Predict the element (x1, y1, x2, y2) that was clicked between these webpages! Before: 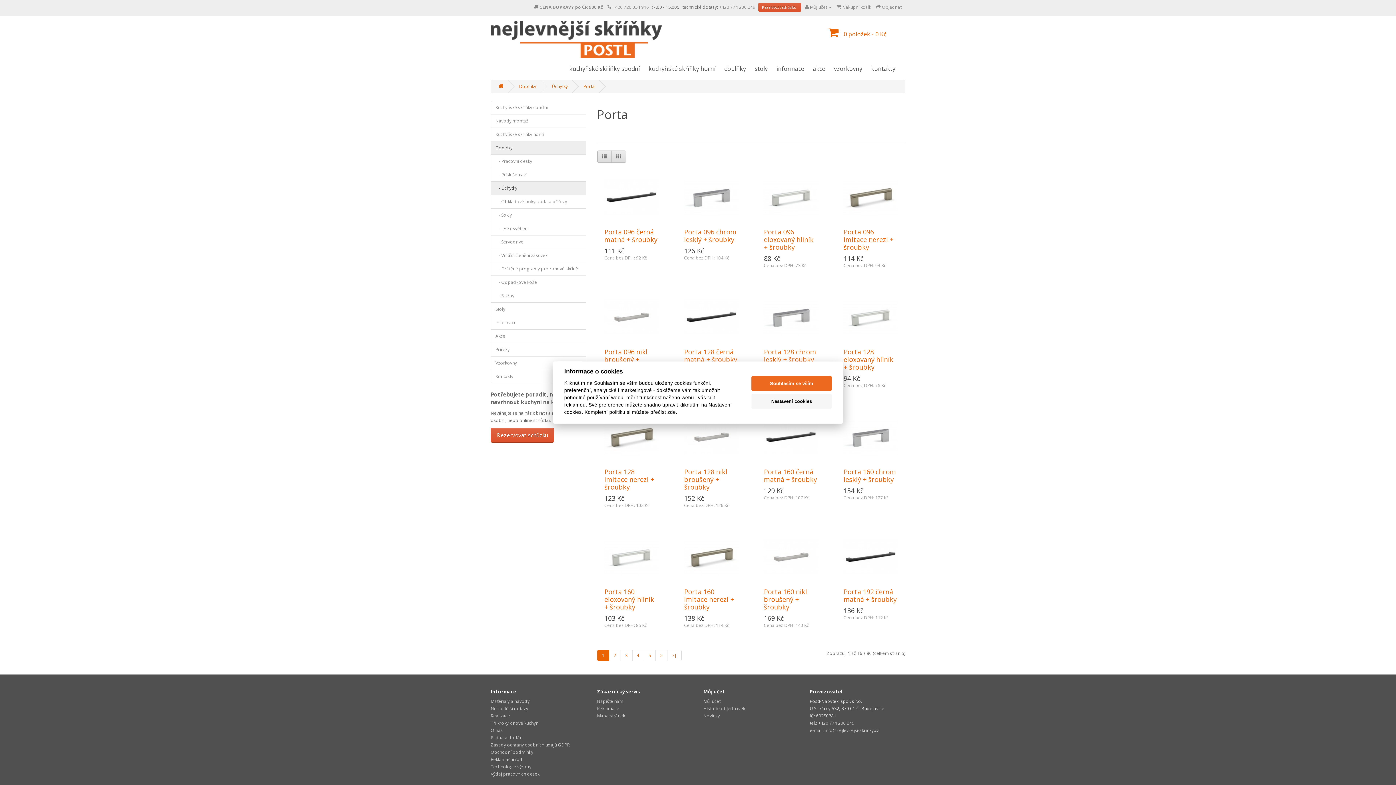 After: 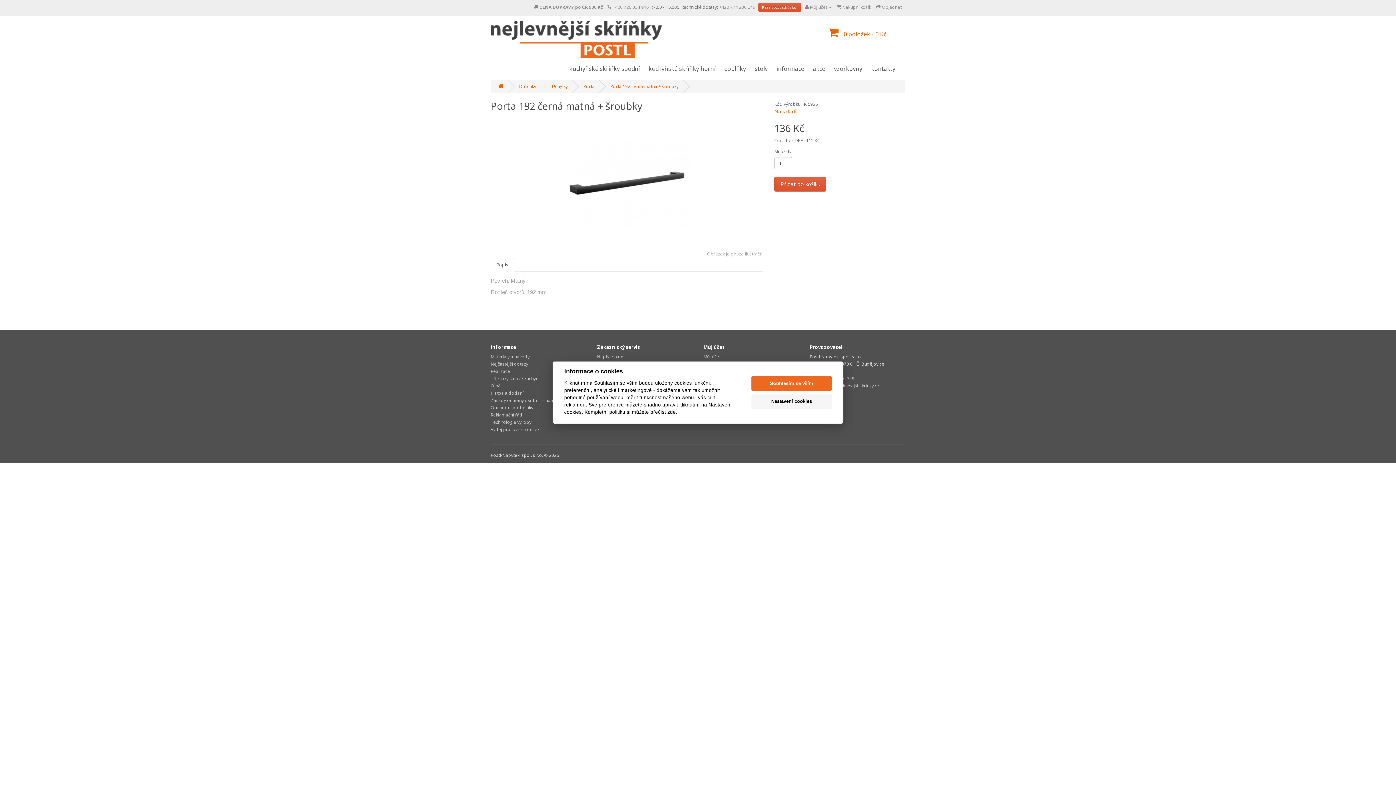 Action: label: Porta 192 černá matná + šroubky bbox: (843, 587, 896, 604)